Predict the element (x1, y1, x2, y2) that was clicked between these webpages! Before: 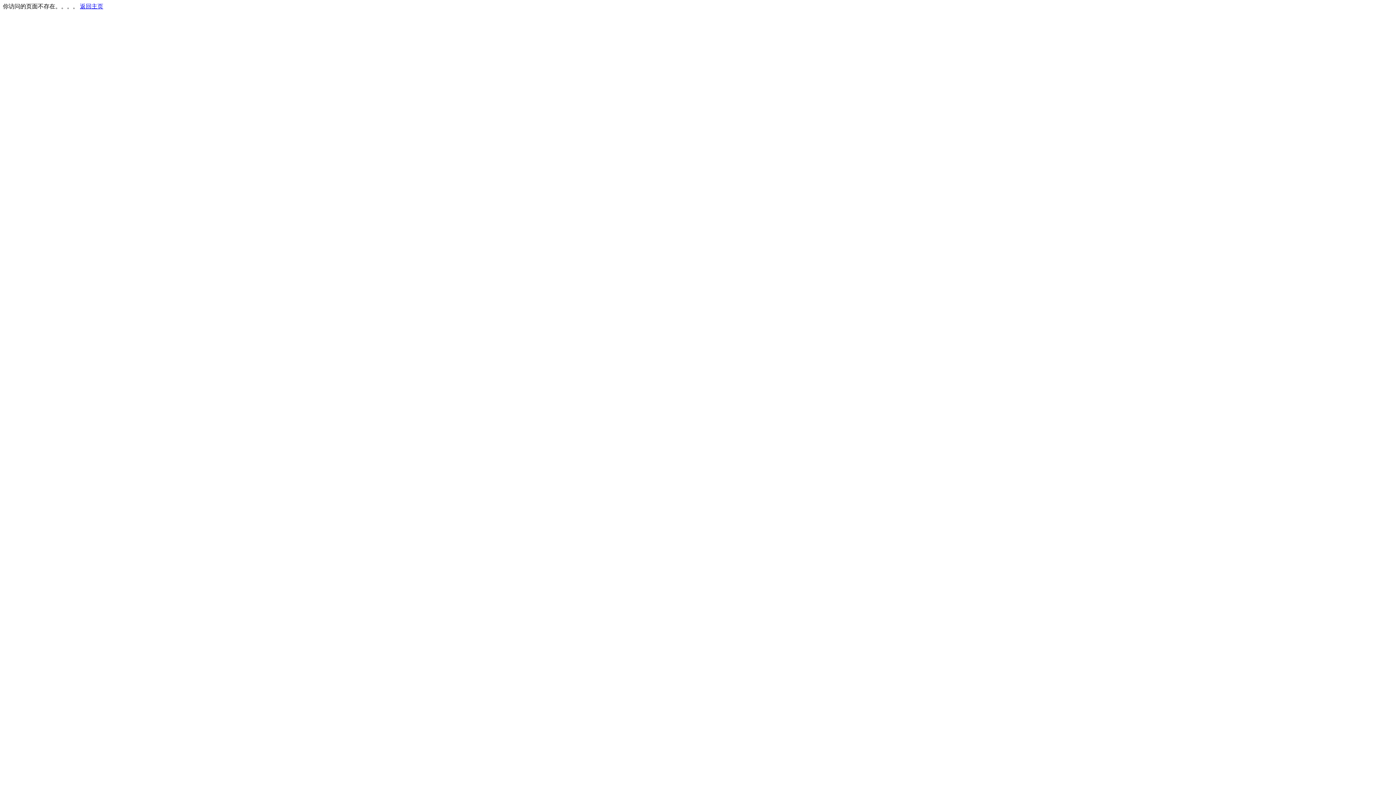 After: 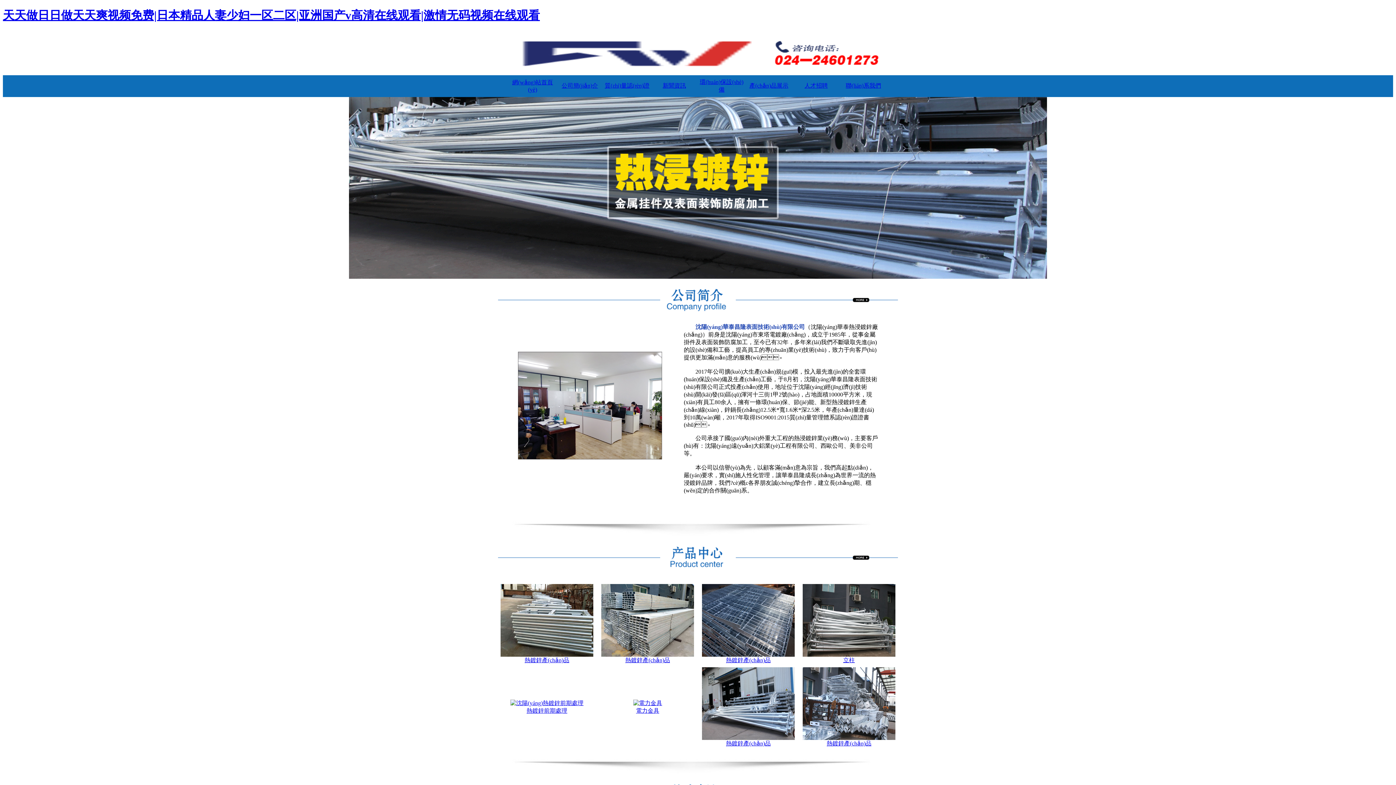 Action: bbox: (80, 3, 103, 9) label: 返回主页